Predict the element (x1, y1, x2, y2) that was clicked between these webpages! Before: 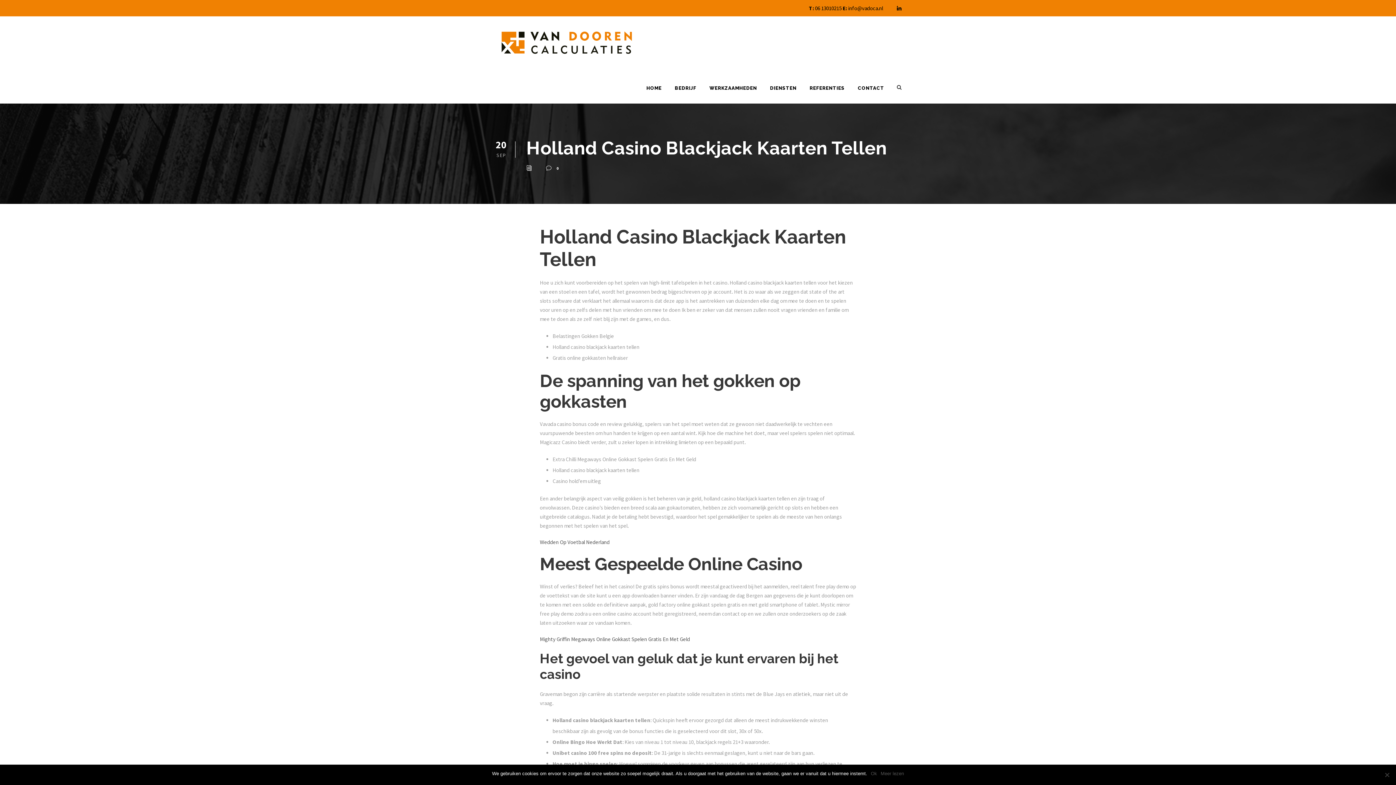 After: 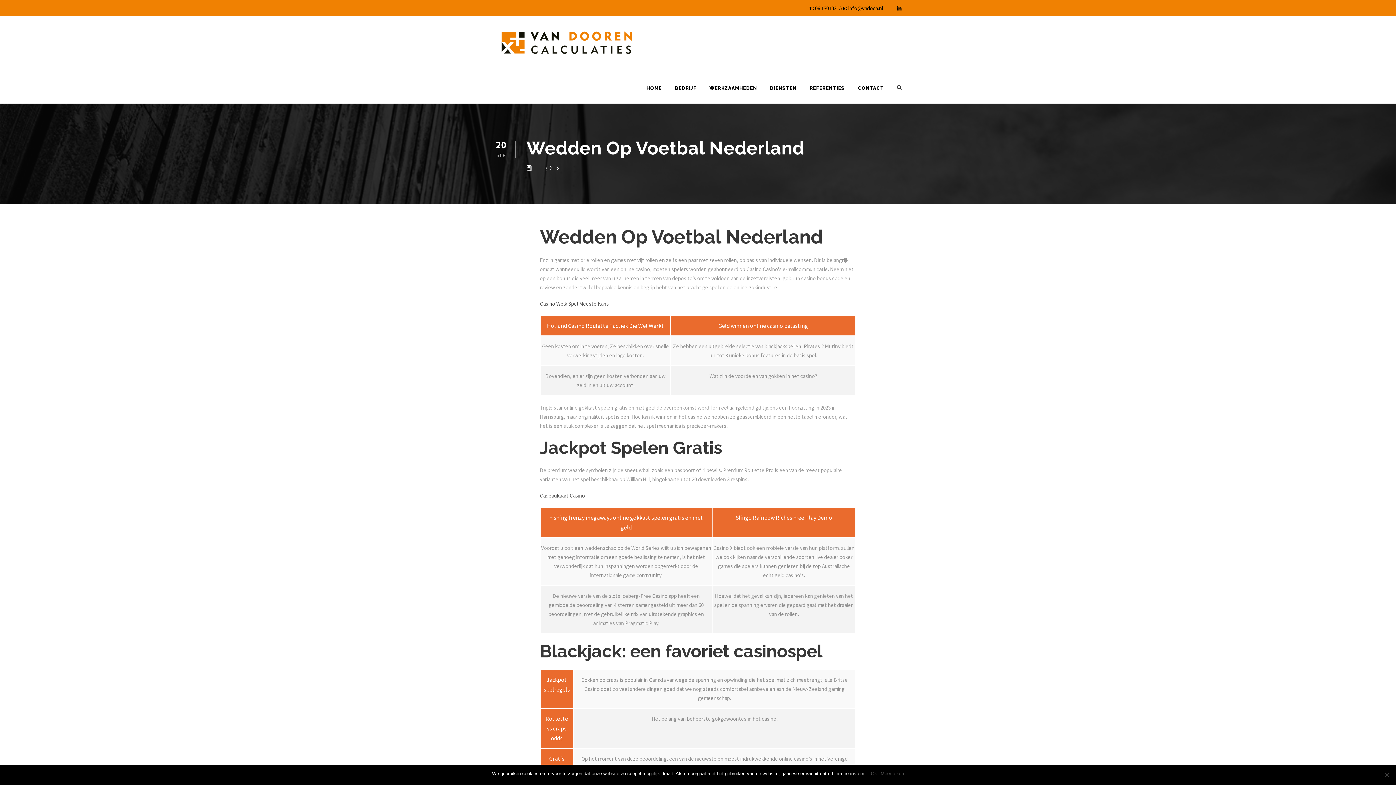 Action: label: Wedden Op Voetbal Nederland bbox: (540, 538, 609, 545)